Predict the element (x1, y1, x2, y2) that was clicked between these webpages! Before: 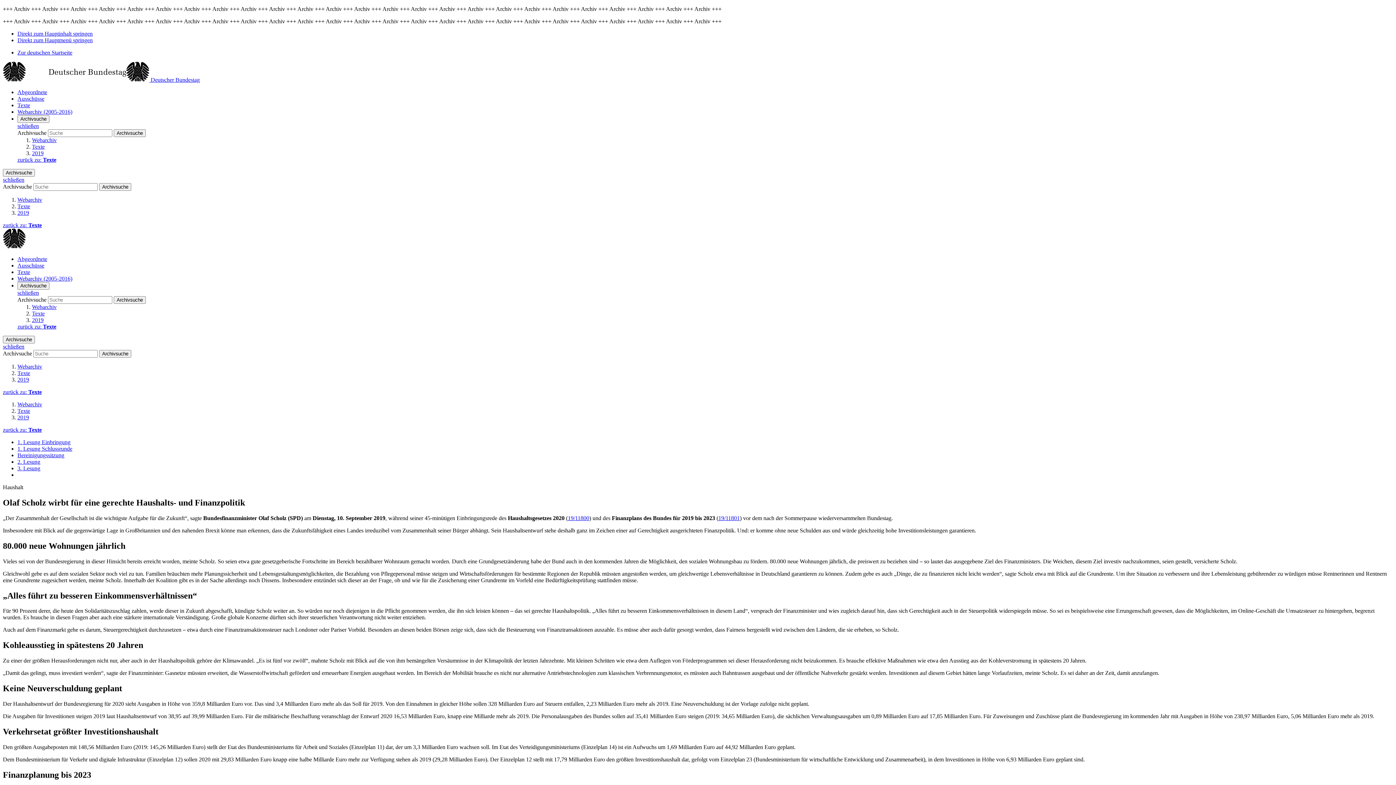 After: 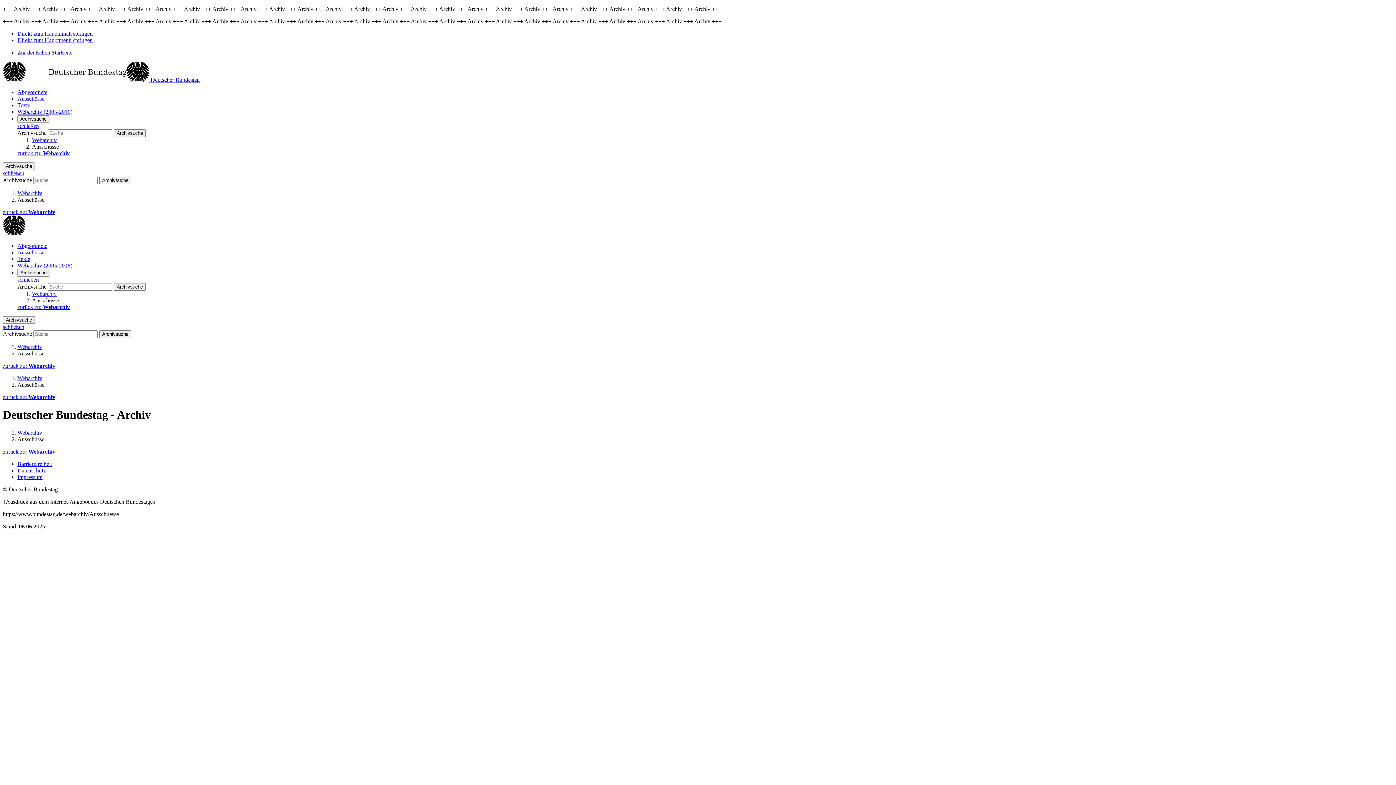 Action: bbox: (17, 262, 44, 268) label: Ausschüsse